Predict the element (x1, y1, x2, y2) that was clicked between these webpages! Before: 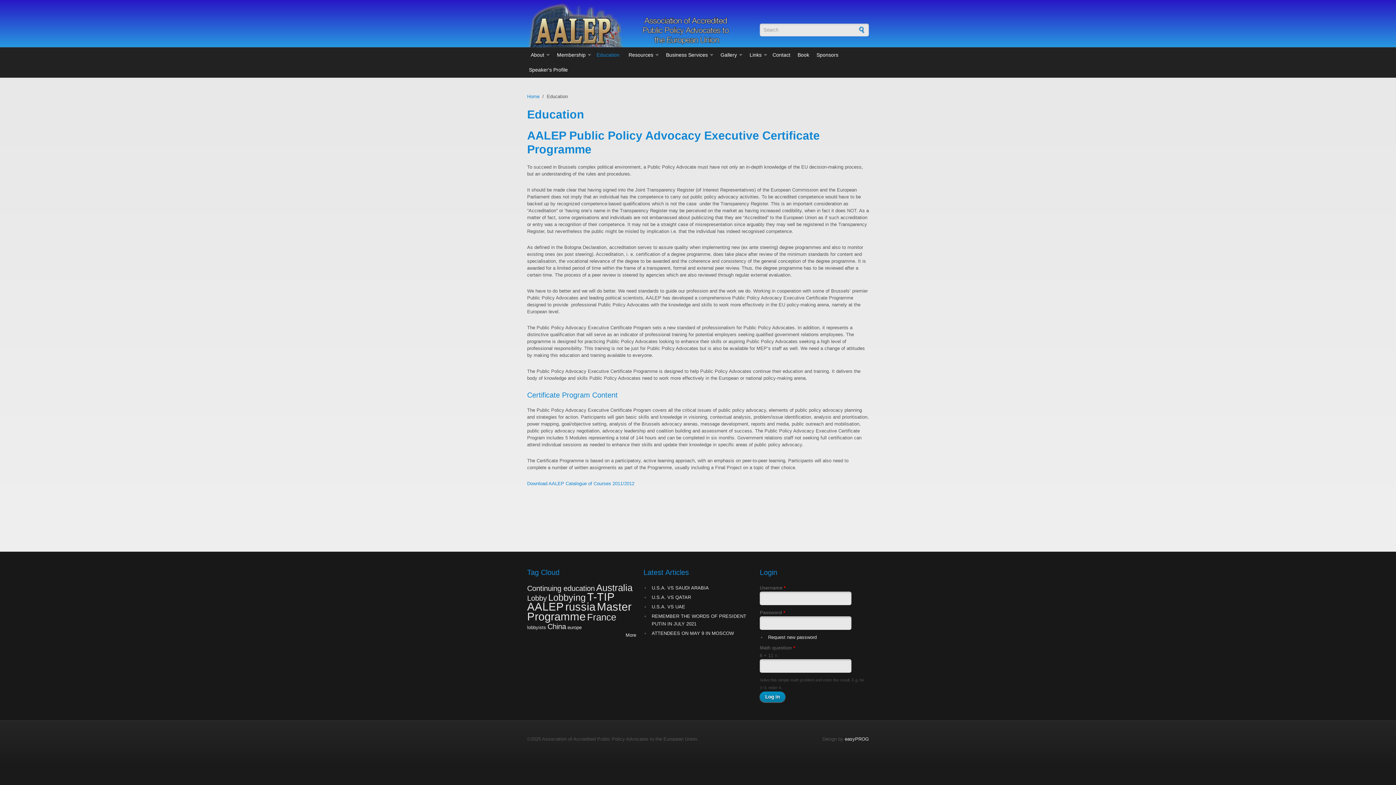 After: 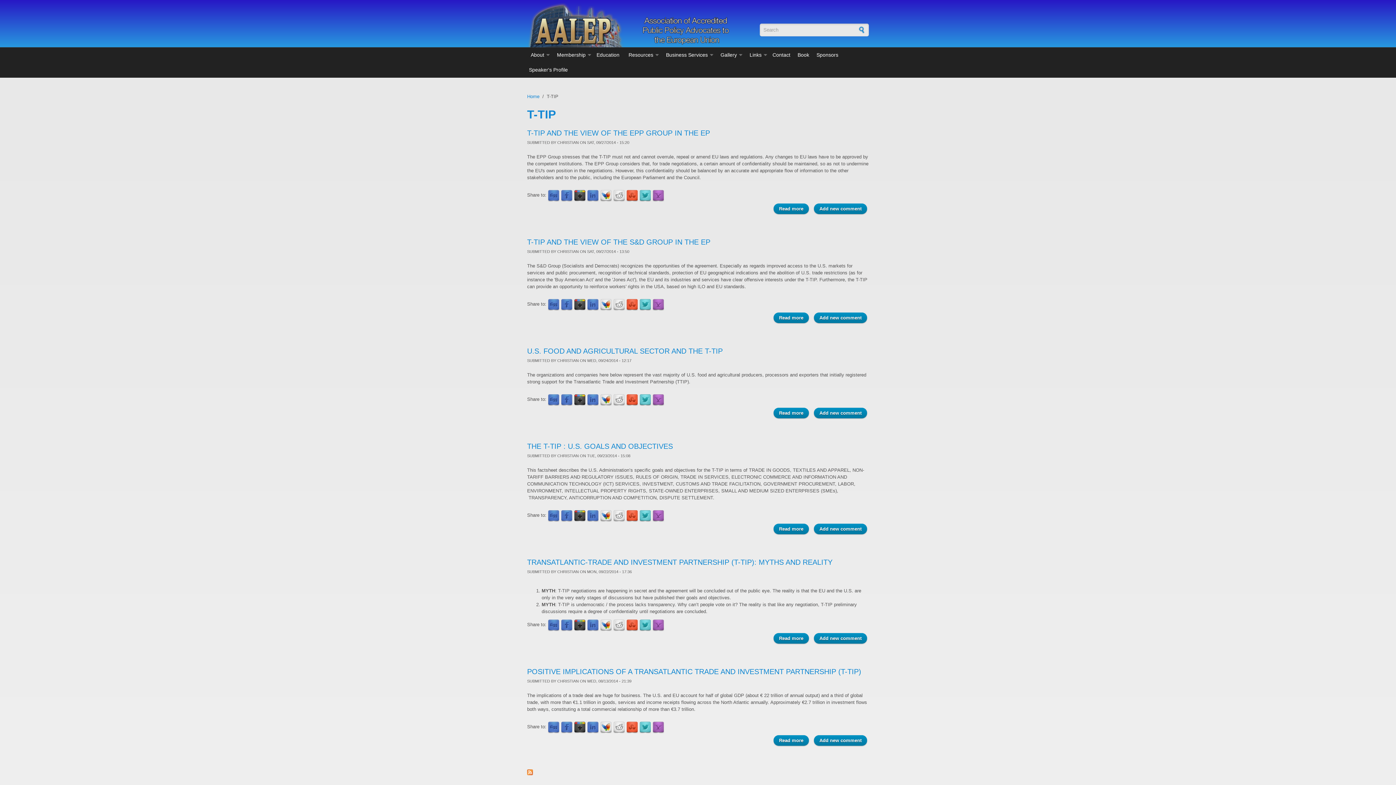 Action: label: T-TIP bbox: (587, 590, 614, 603)